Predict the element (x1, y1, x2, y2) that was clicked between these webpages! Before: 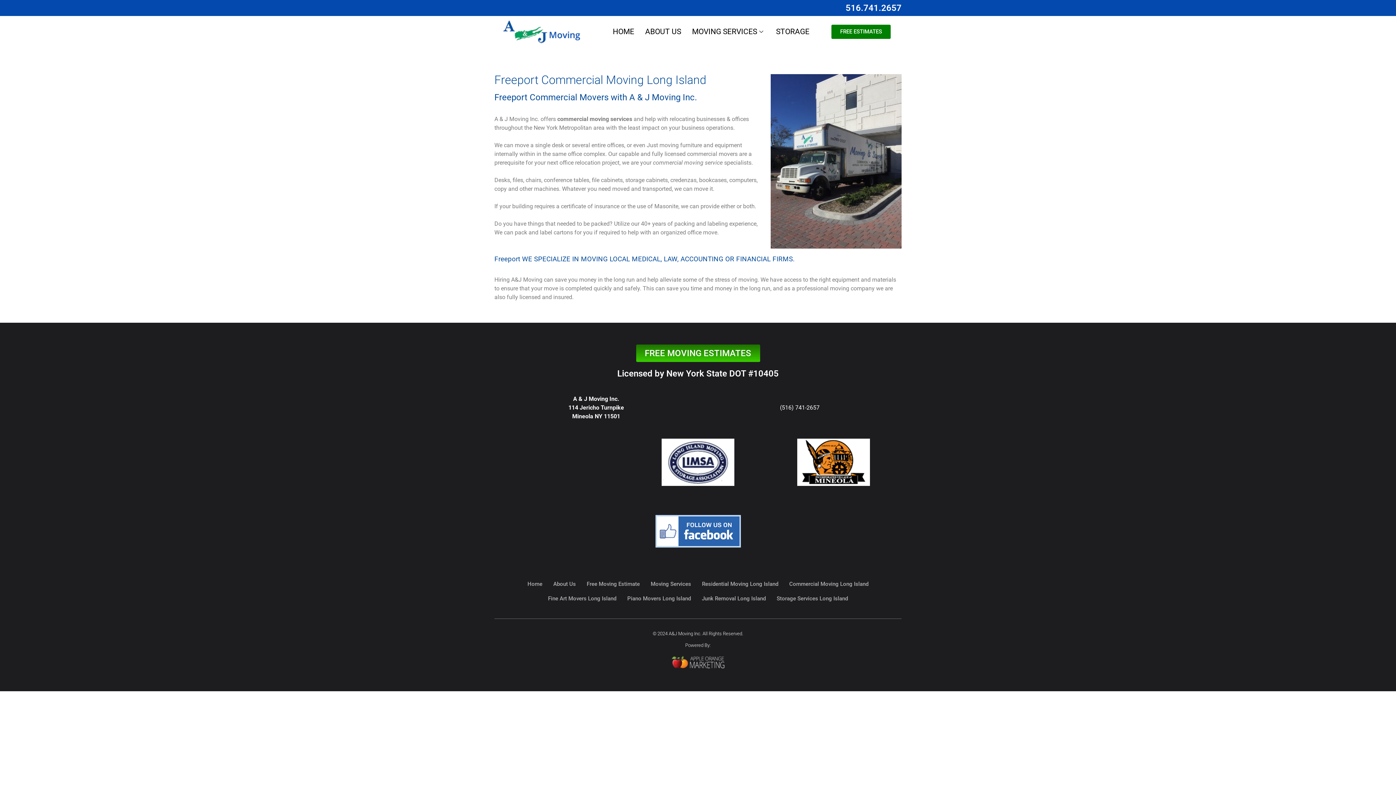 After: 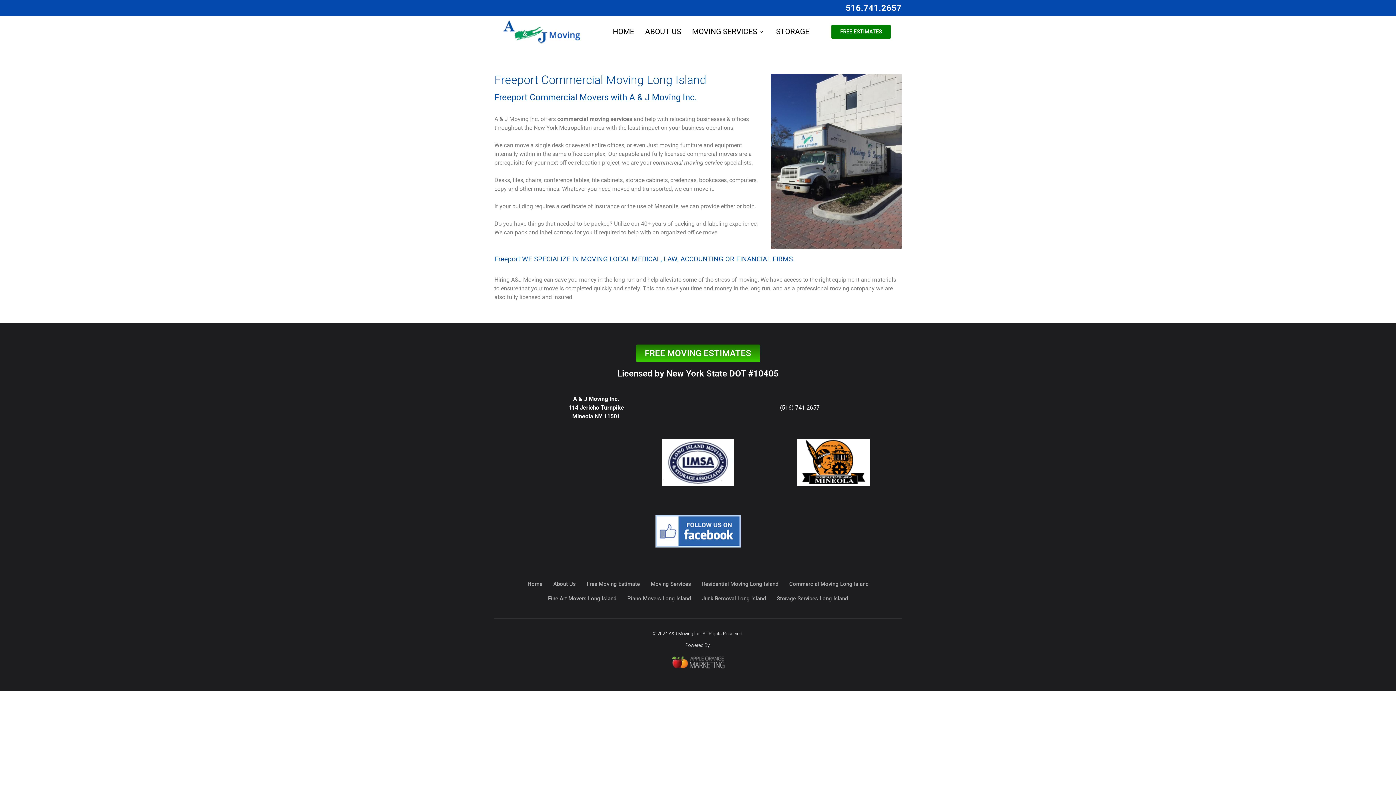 Action: bbox: (655, 515, 740, 547)